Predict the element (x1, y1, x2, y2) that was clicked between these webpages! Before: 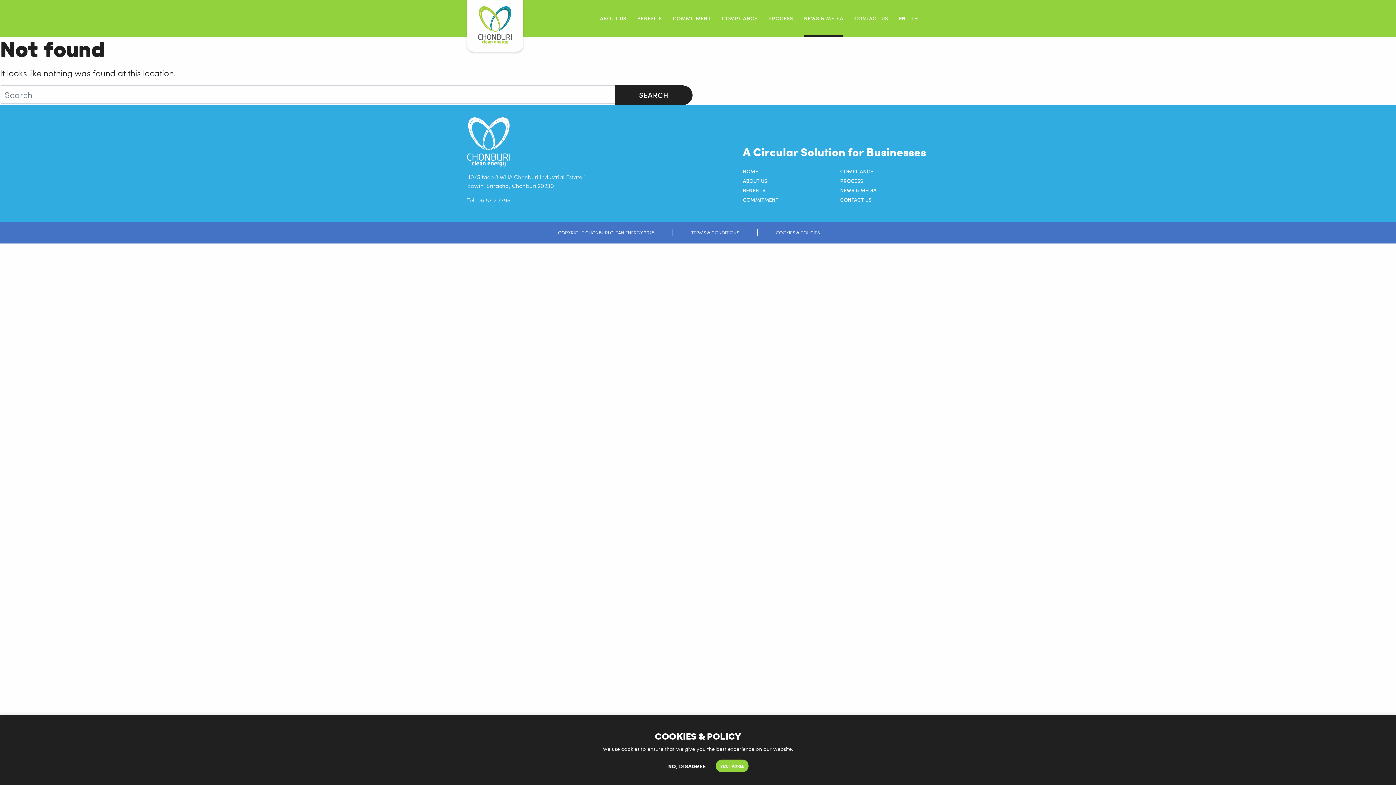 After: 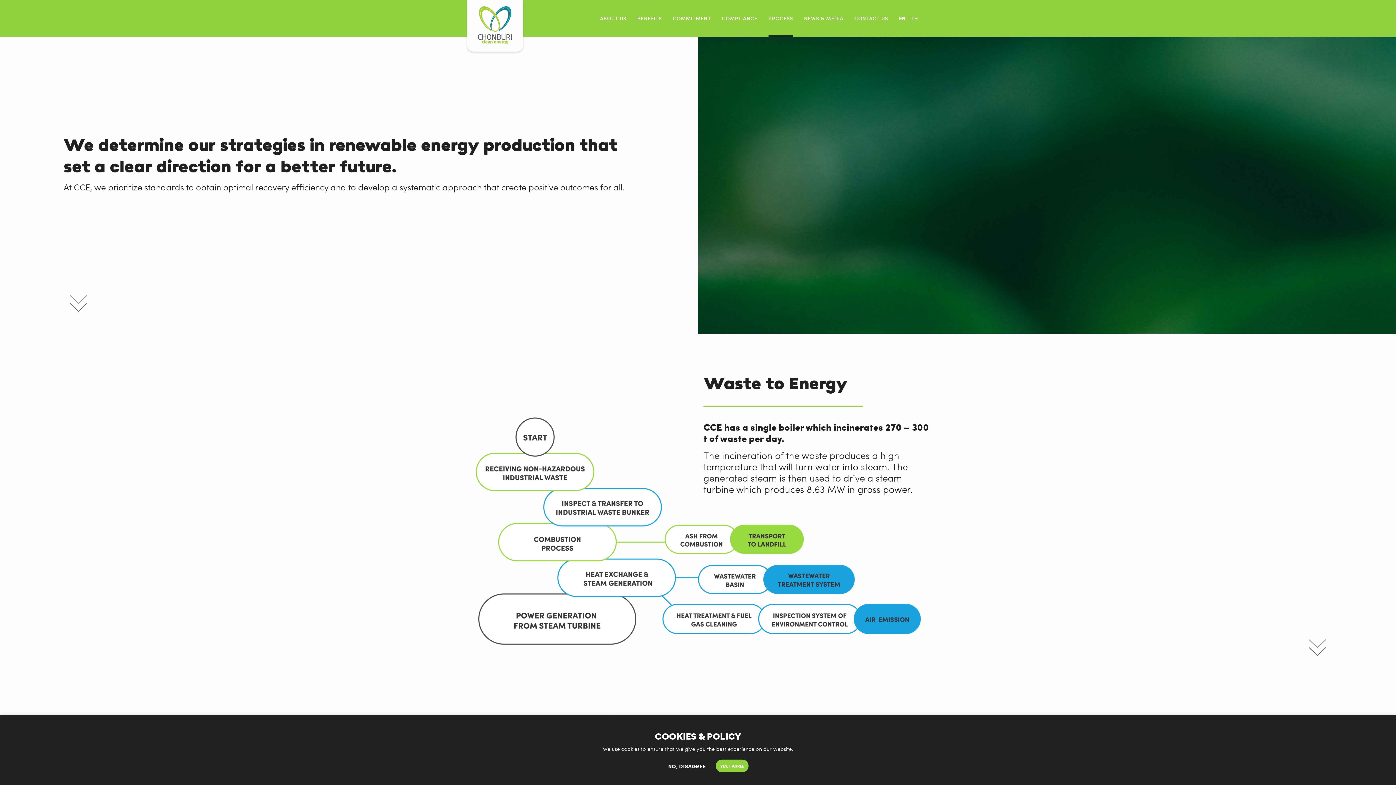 Action: bbox: (840, 177, 929, 184) label: PROCESS